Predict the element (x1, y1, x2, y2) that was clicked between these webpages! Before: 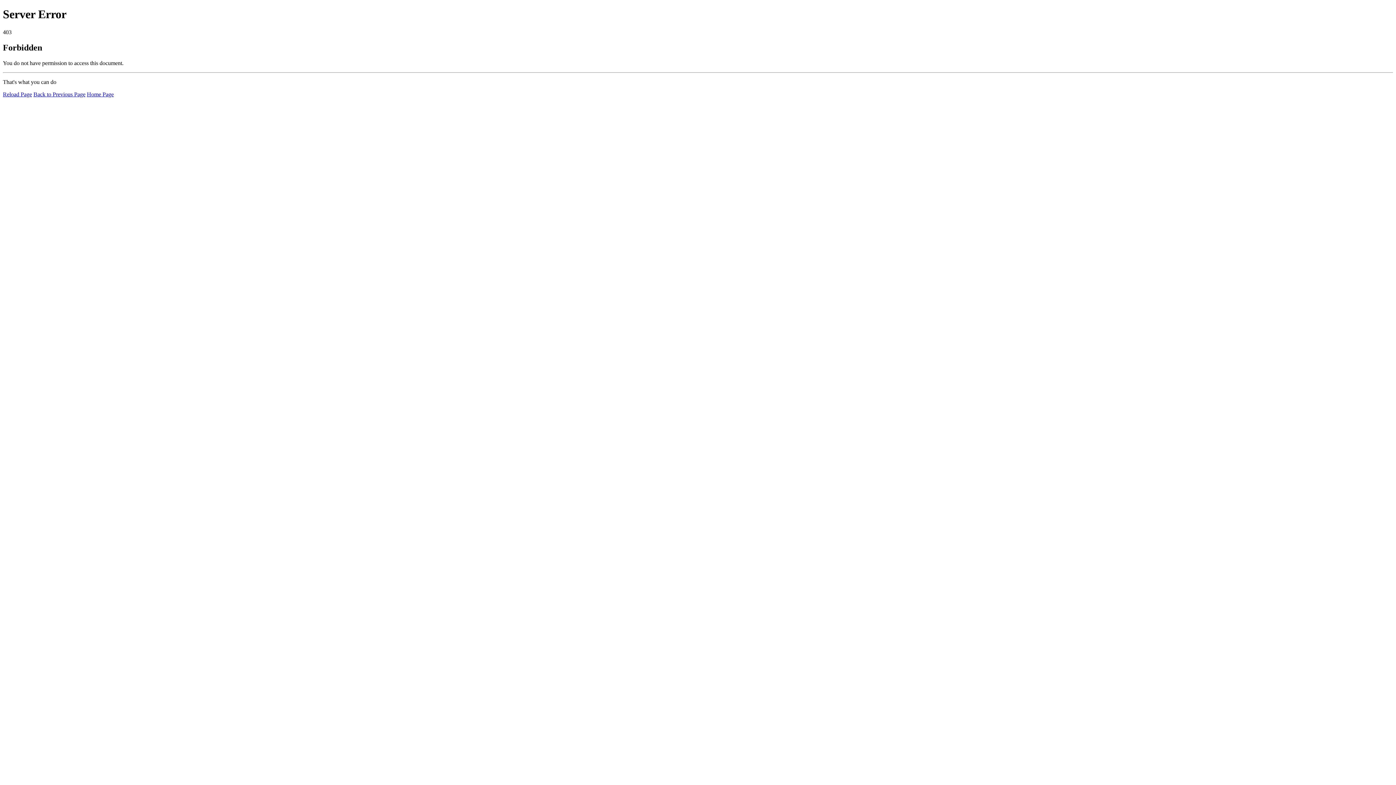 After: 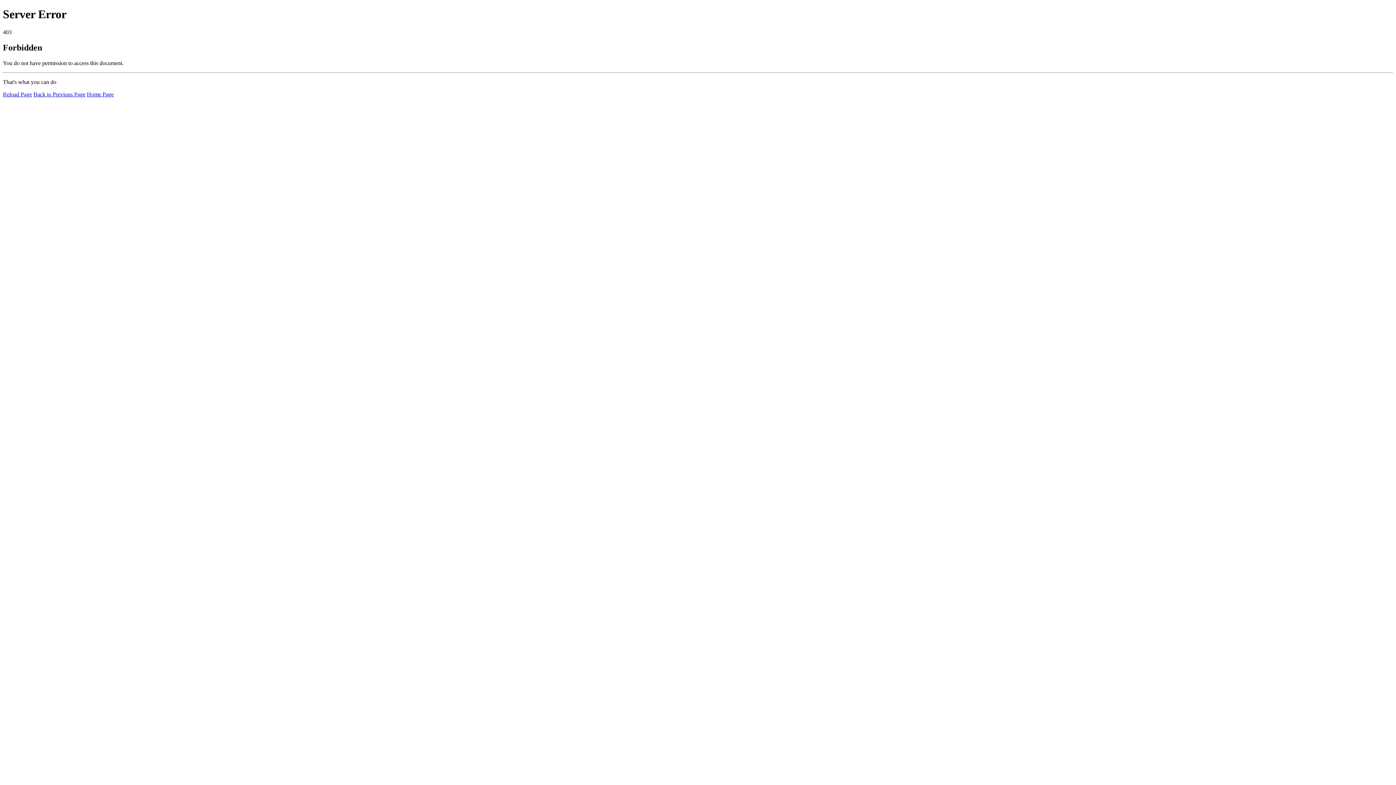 Action: bbox: (86, 91, 113, 97) label: Home Page